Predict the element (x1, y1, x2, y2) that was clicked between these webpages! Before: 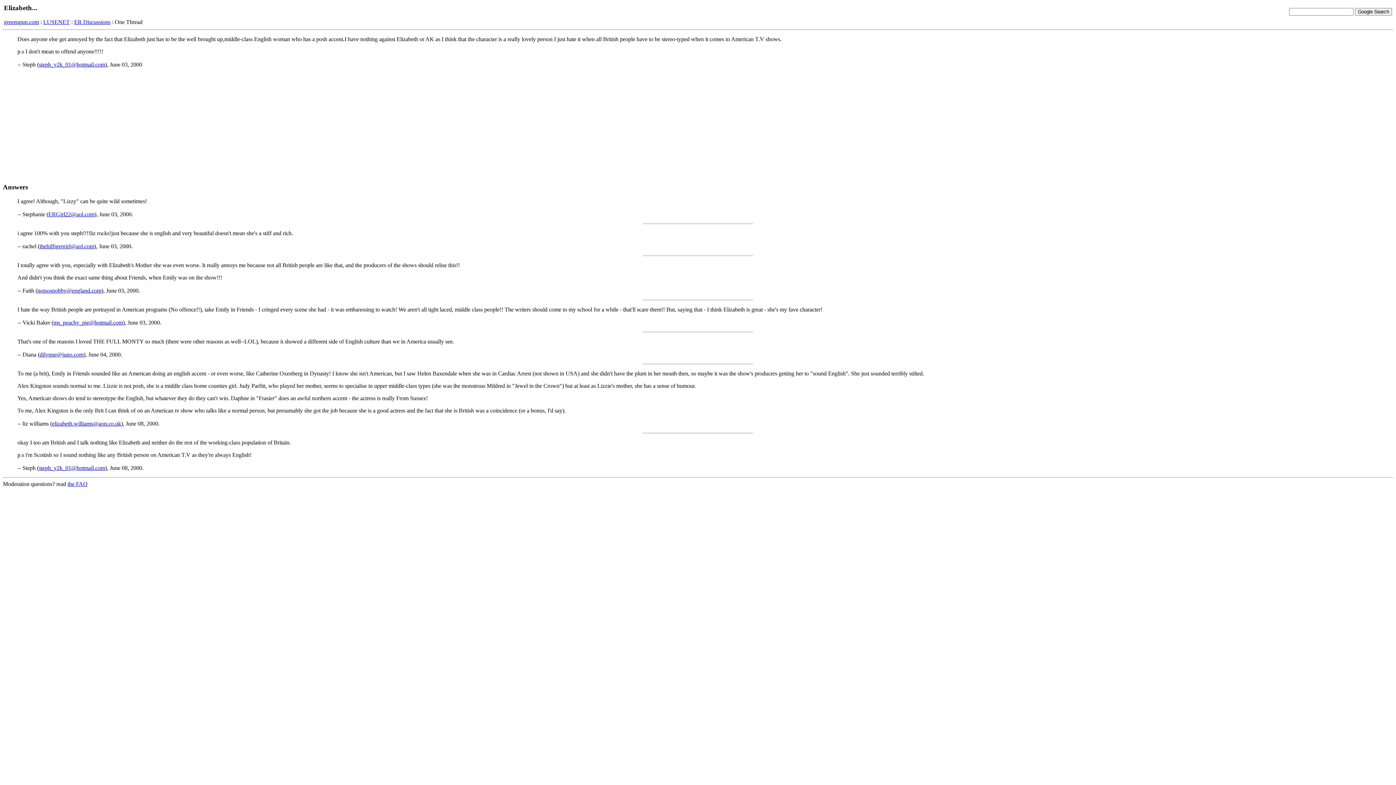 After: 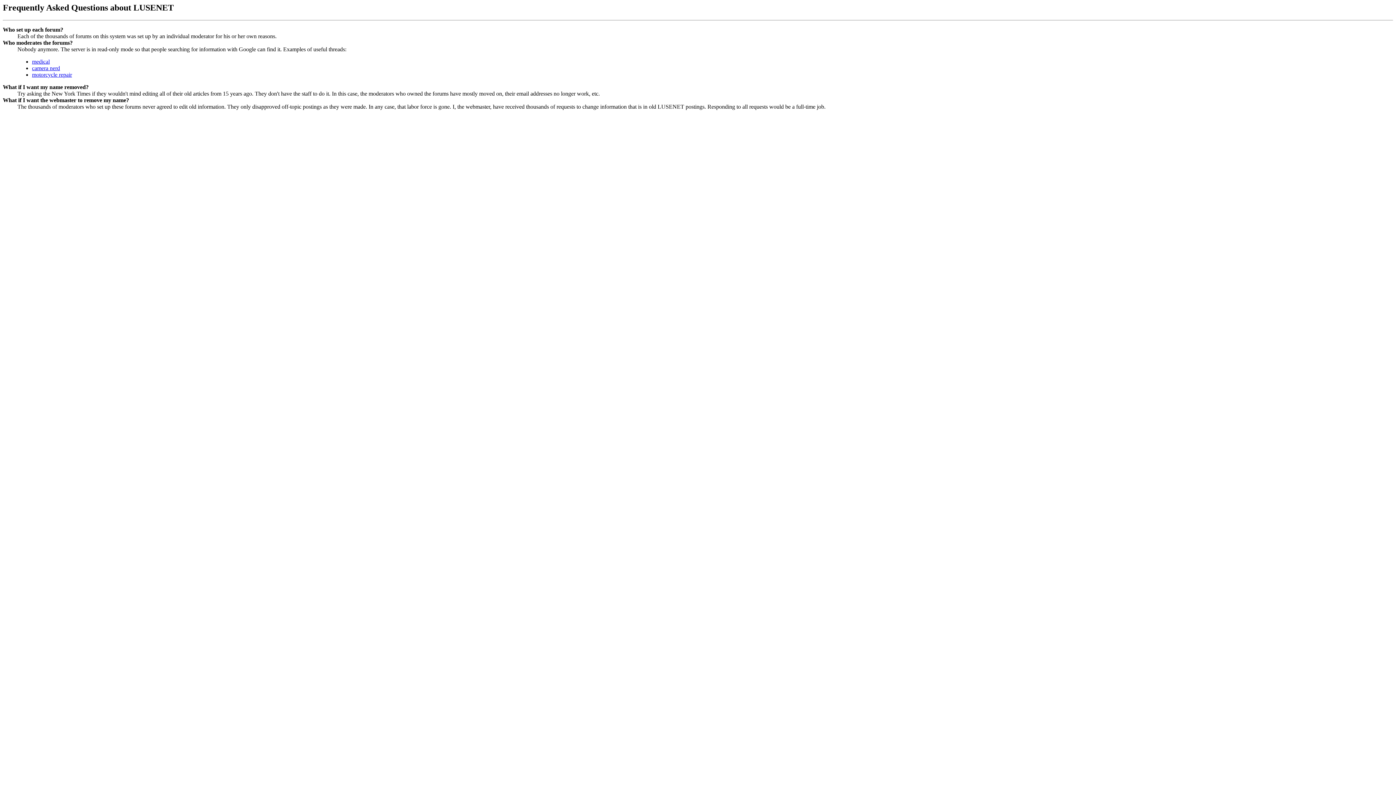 Action: label: the FAQ bbox: (67, 481, 87, 487)